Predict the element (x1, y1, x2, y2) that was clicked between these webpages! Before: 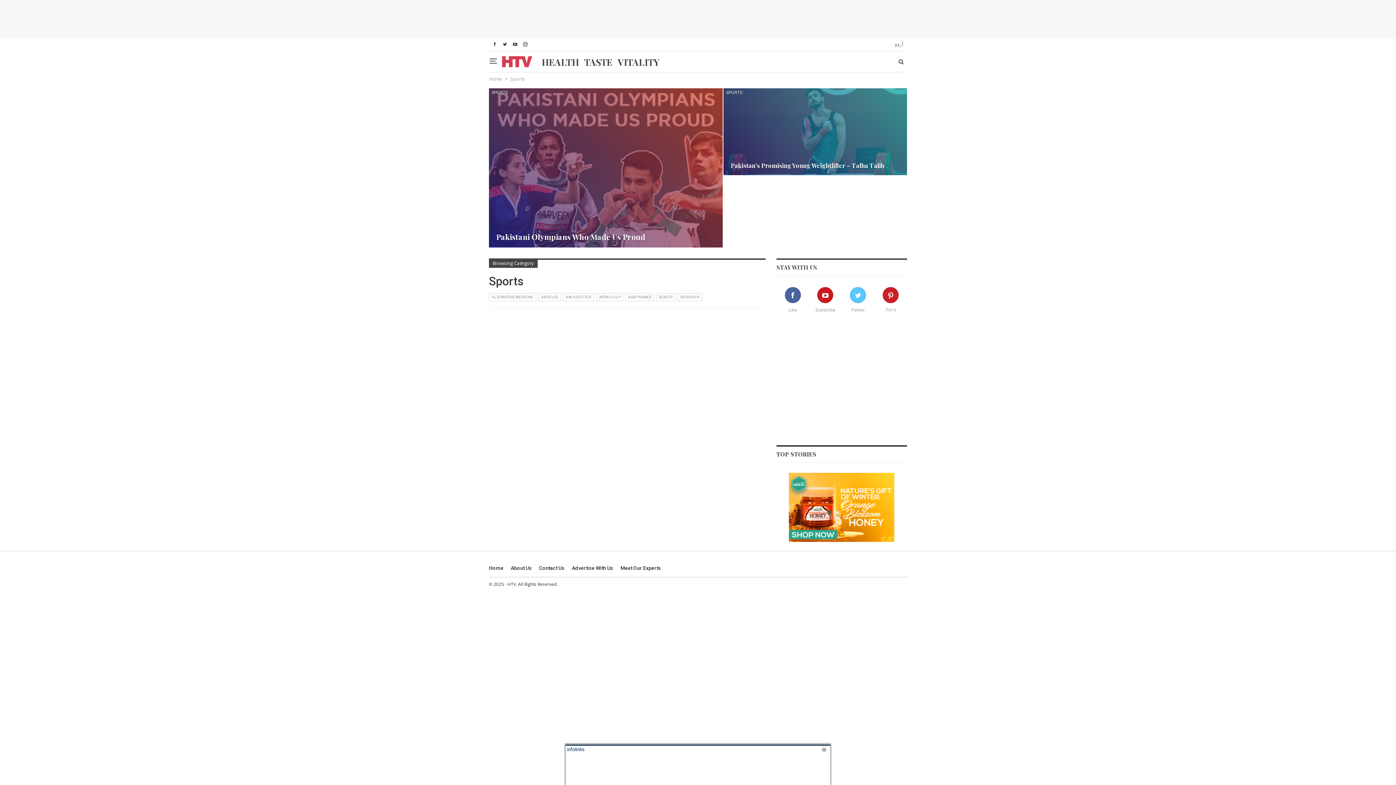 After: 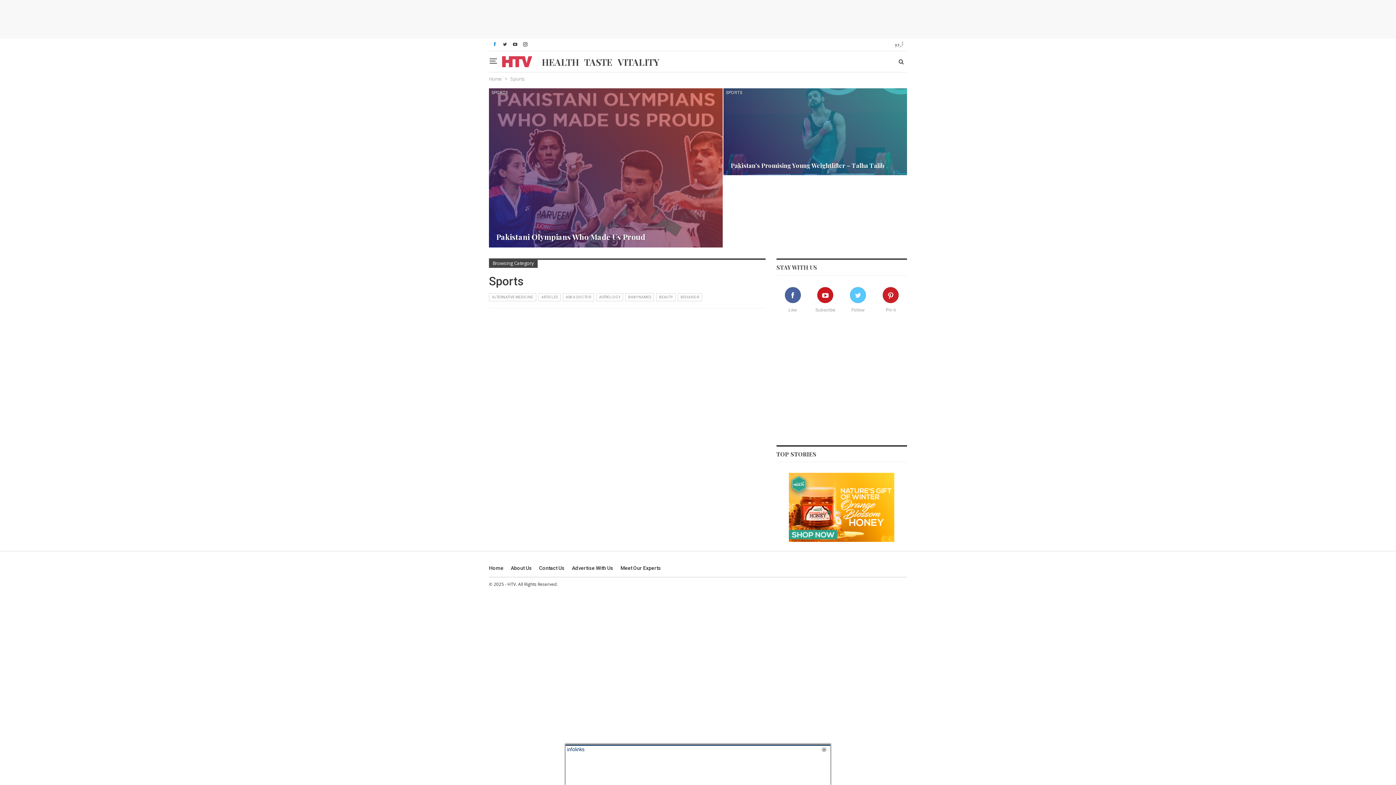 Action: bbox: (490, 41, 499, 46)